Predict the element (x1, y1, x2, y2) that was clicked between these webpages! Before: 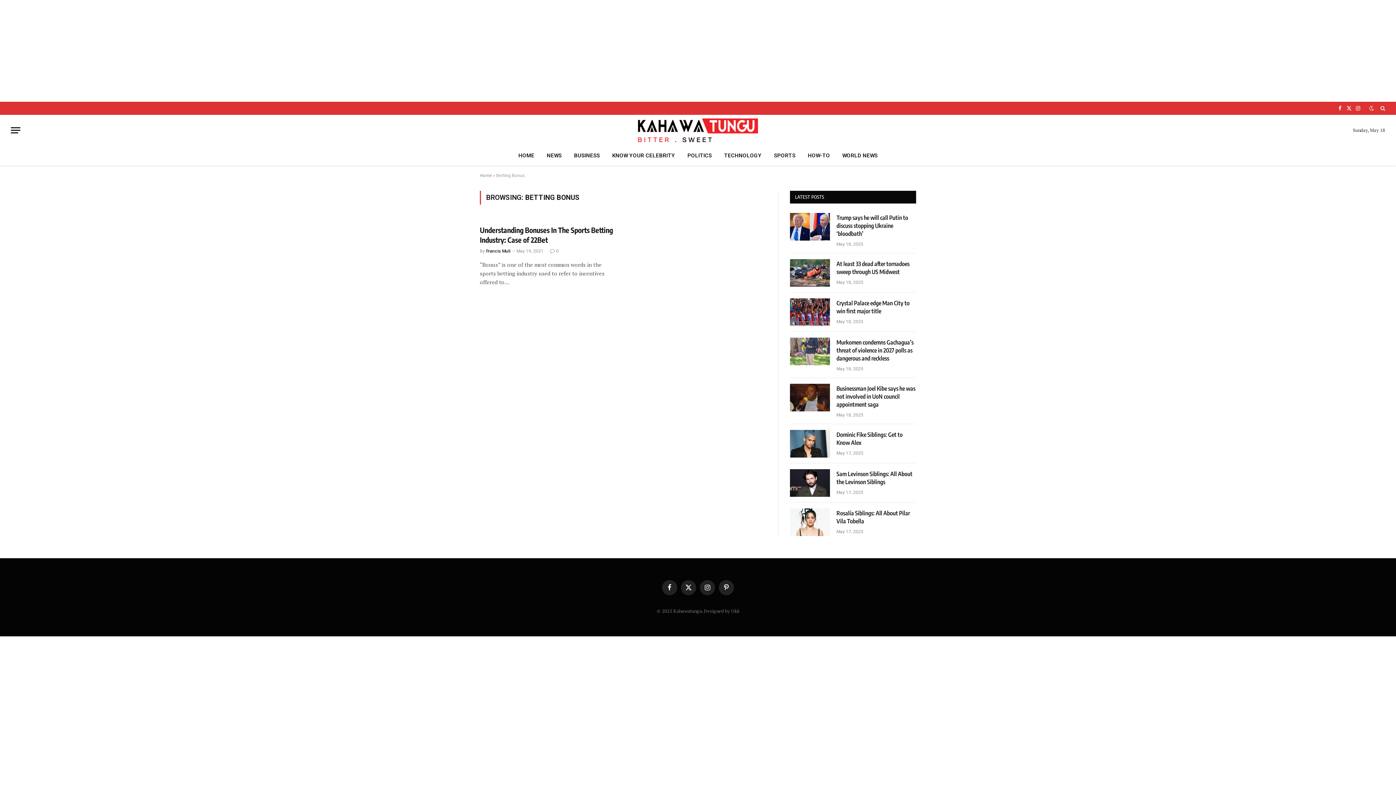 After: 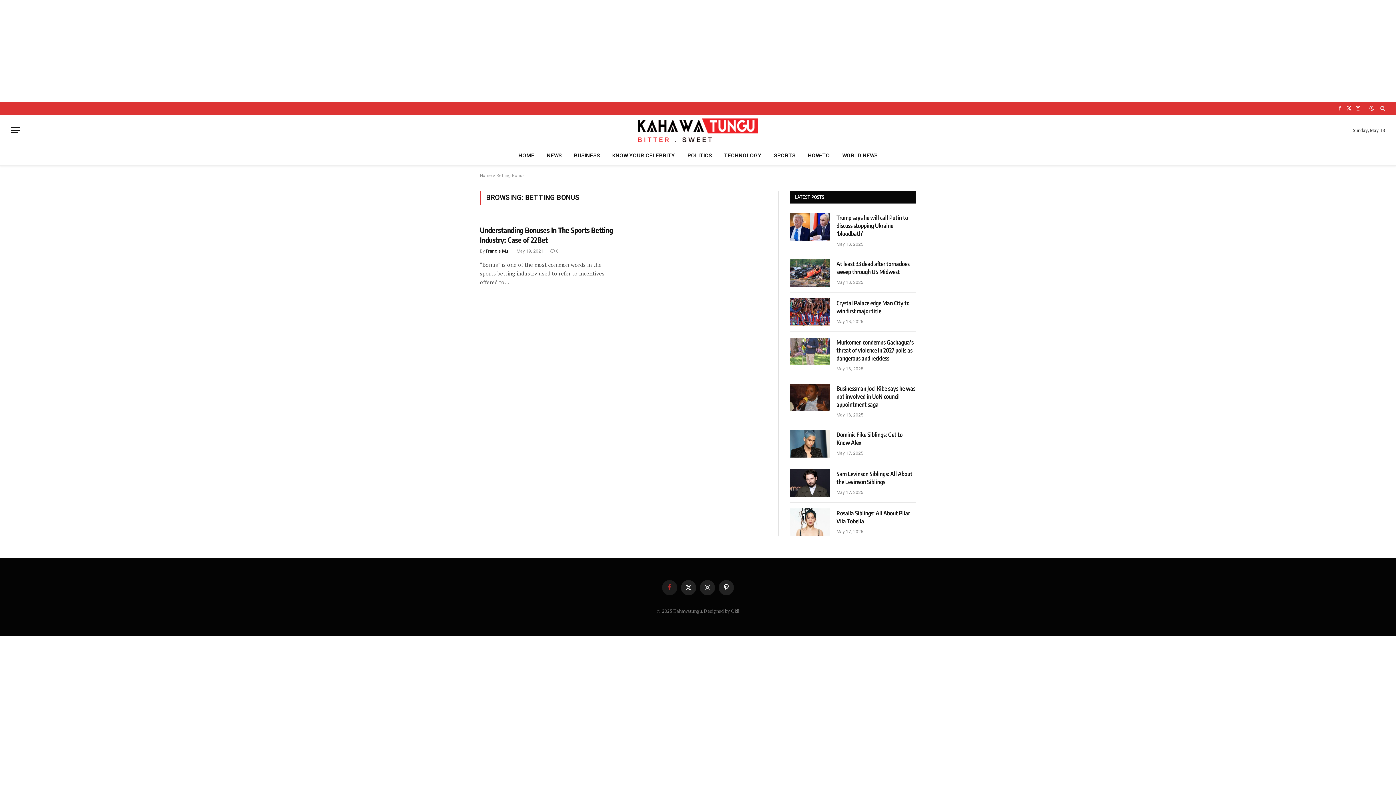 Action: label: Facebook bbox: (662, 580, 677, 595)